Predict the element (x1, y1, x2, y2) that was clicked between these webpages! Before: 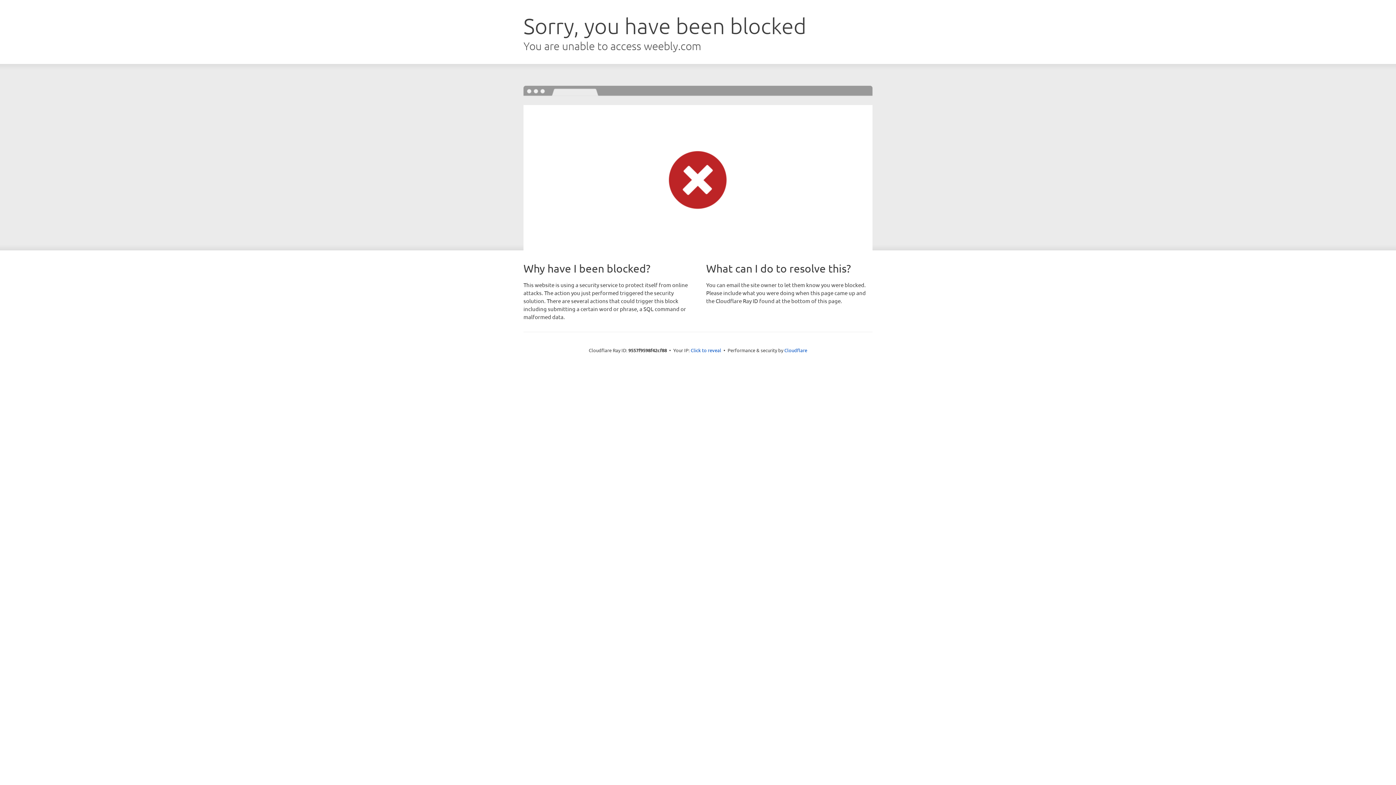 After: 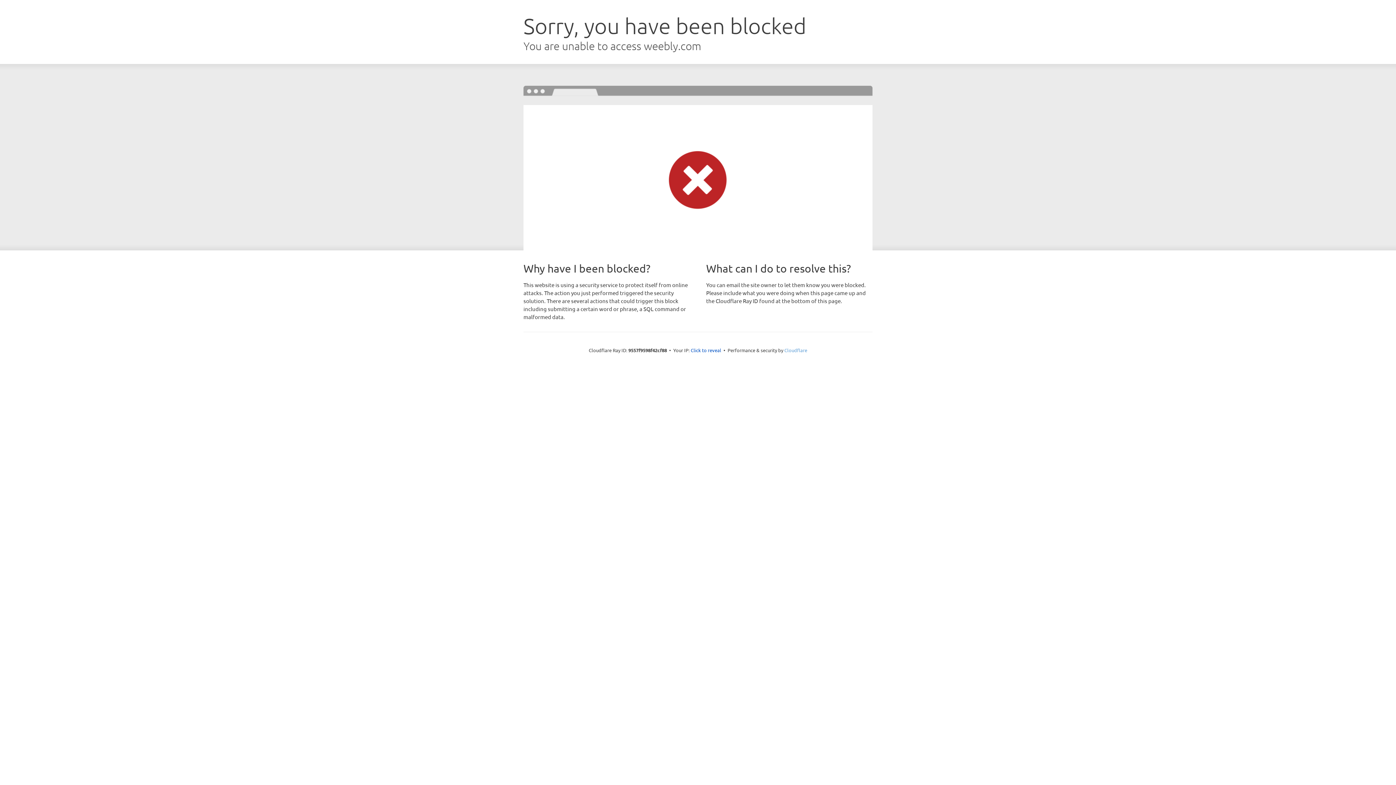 Action: label: Cloudflare bbox: (784, 347, 807, 353)